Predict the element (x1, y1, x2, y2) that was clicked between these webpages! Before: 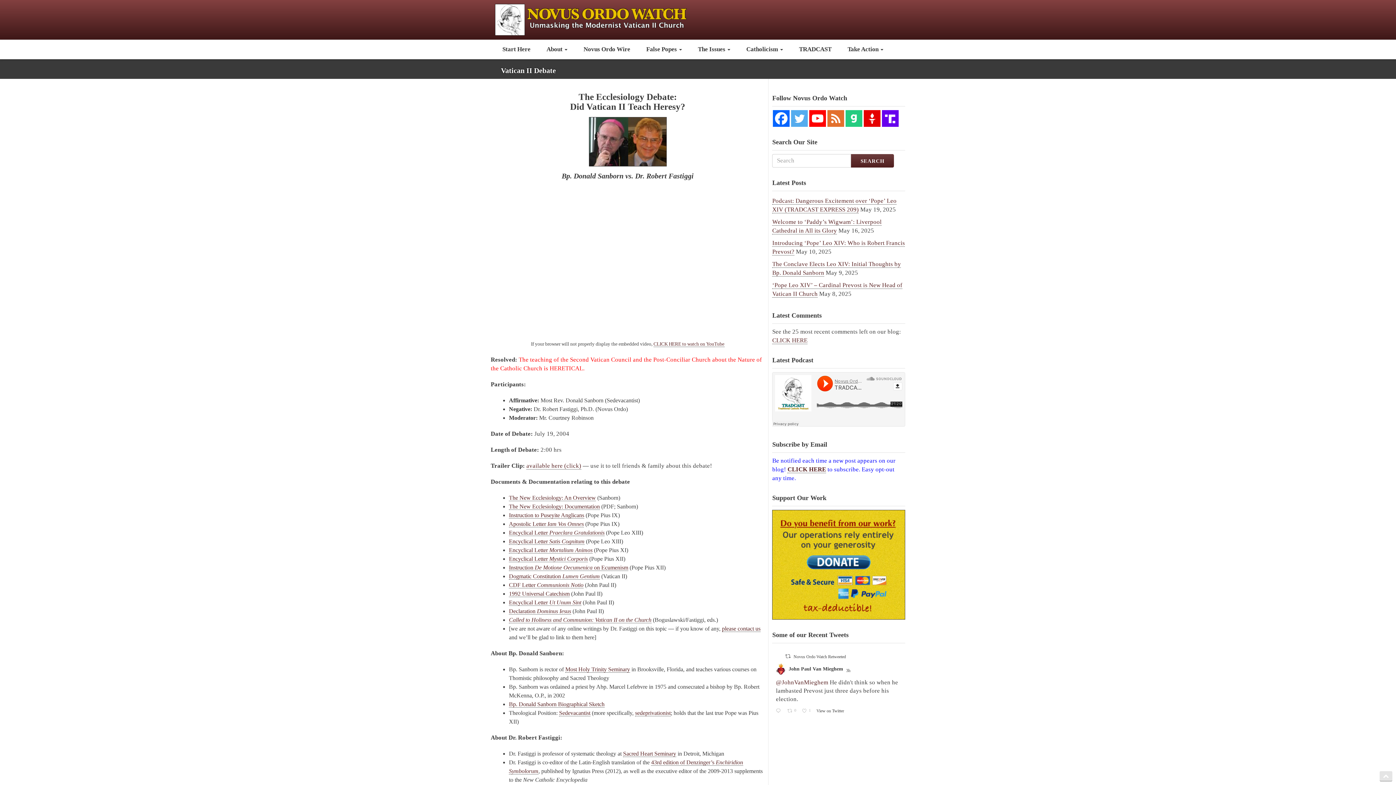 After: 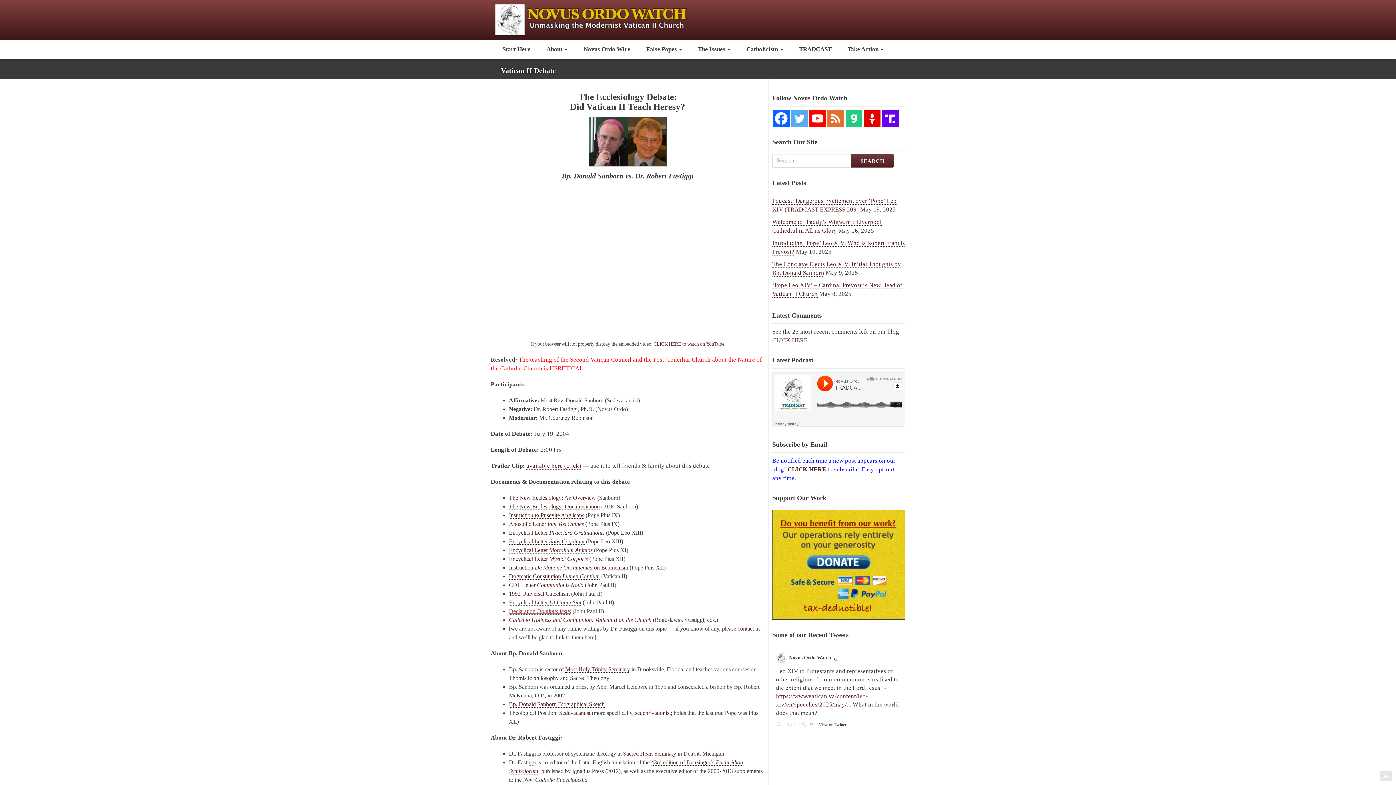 Action: label: Declaration Dominus Iesus bbox: (509, 608, 571, 614)